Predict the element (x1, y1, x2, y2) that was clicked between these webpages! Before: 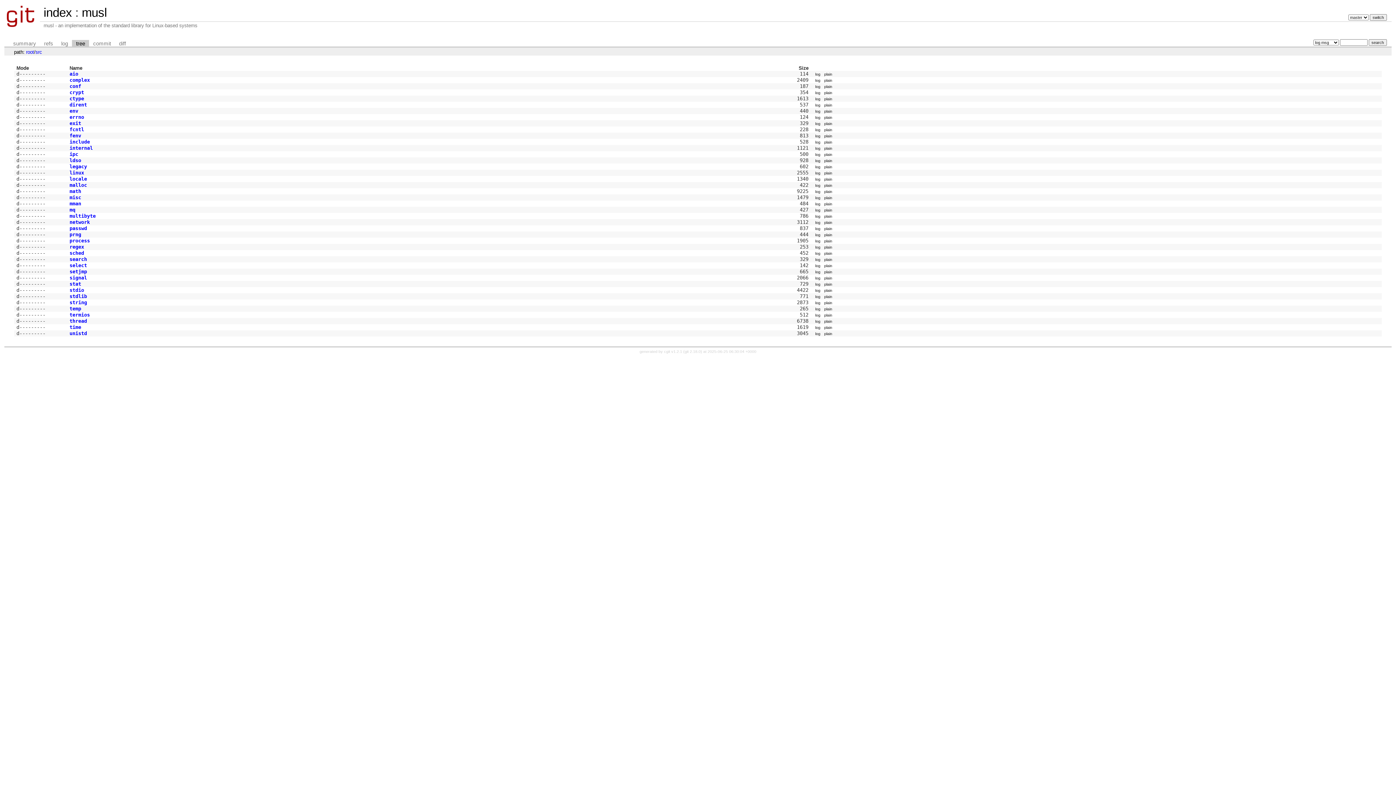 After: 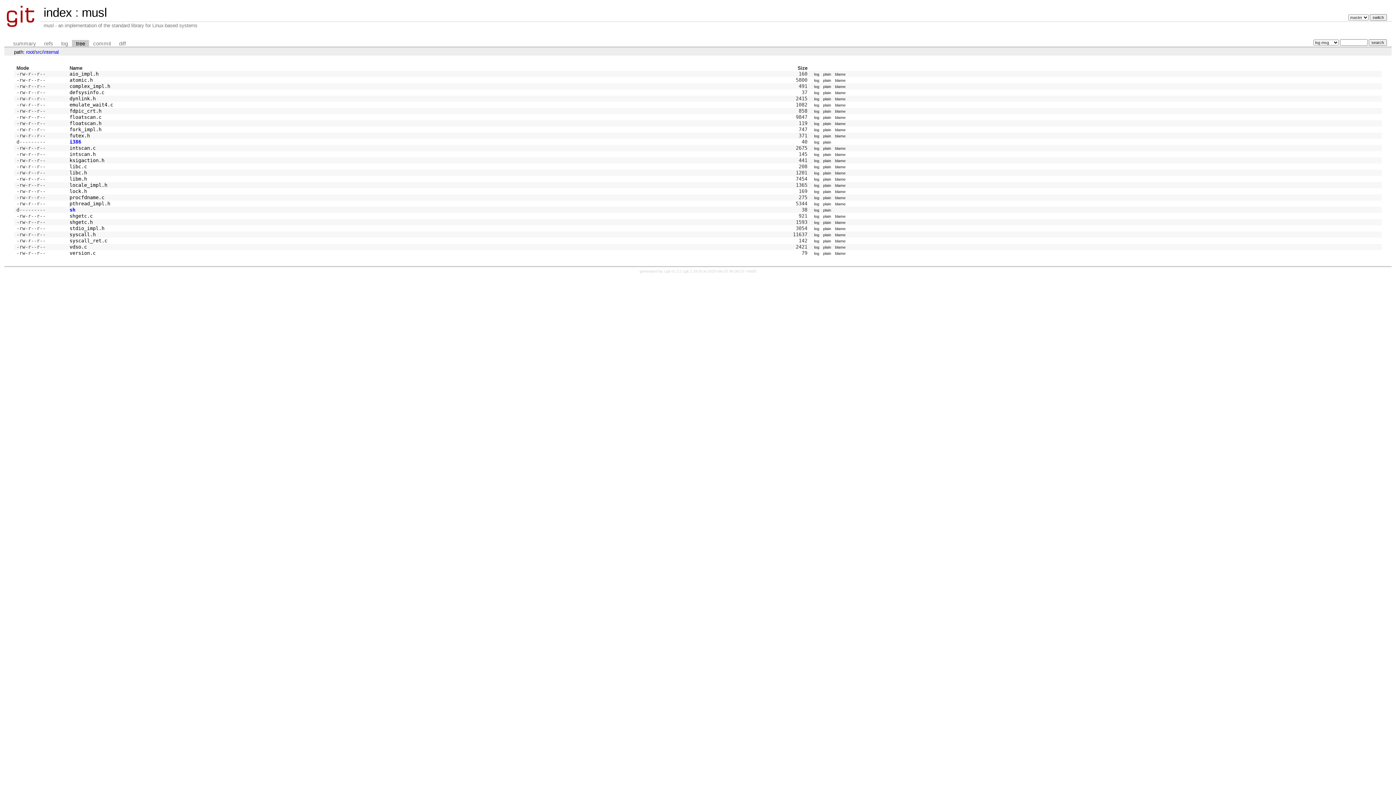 Action: bbox: (69, 145, 92, 151) label: internal